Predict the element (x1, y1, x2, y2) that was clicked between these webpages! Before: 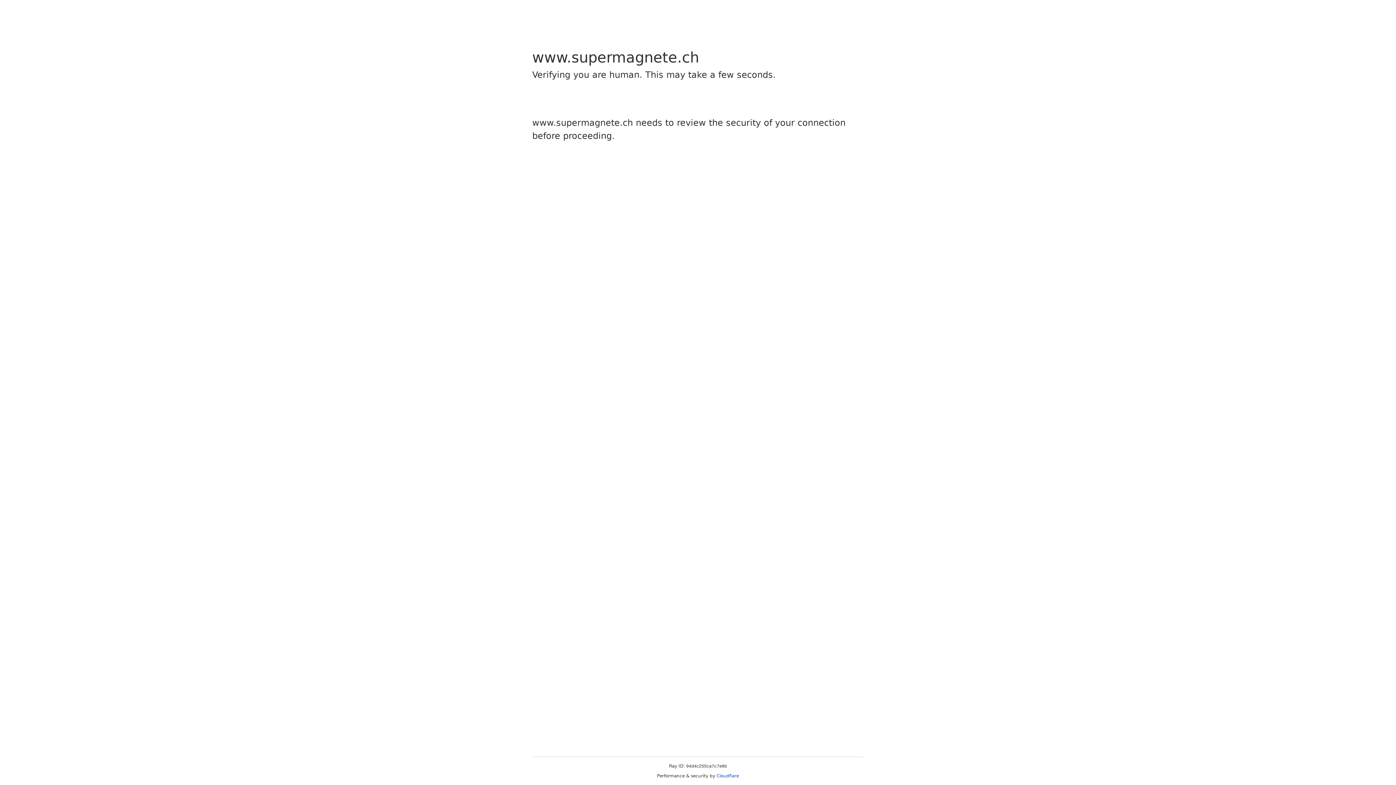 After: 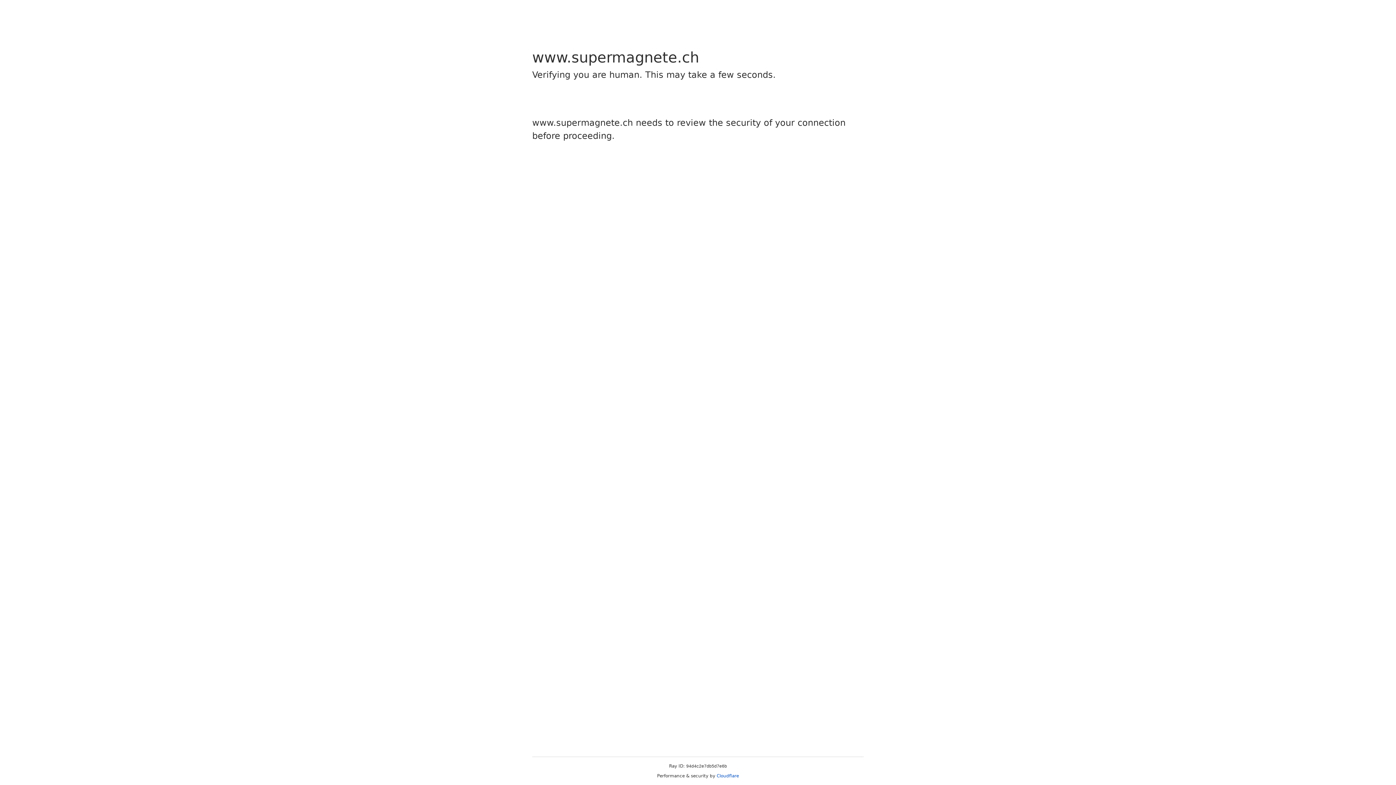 Action: label: Cloudflare bbox: (716, 773, 739, 778)